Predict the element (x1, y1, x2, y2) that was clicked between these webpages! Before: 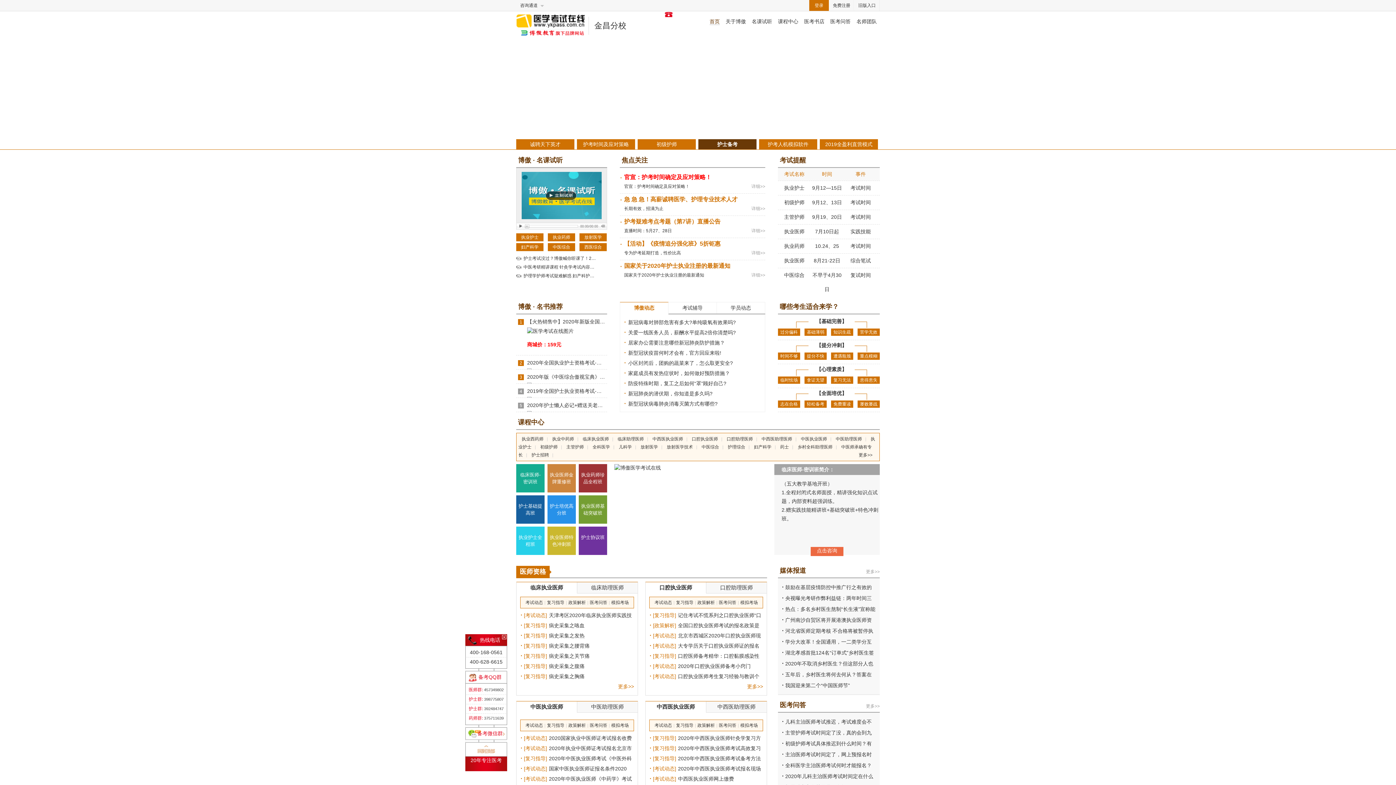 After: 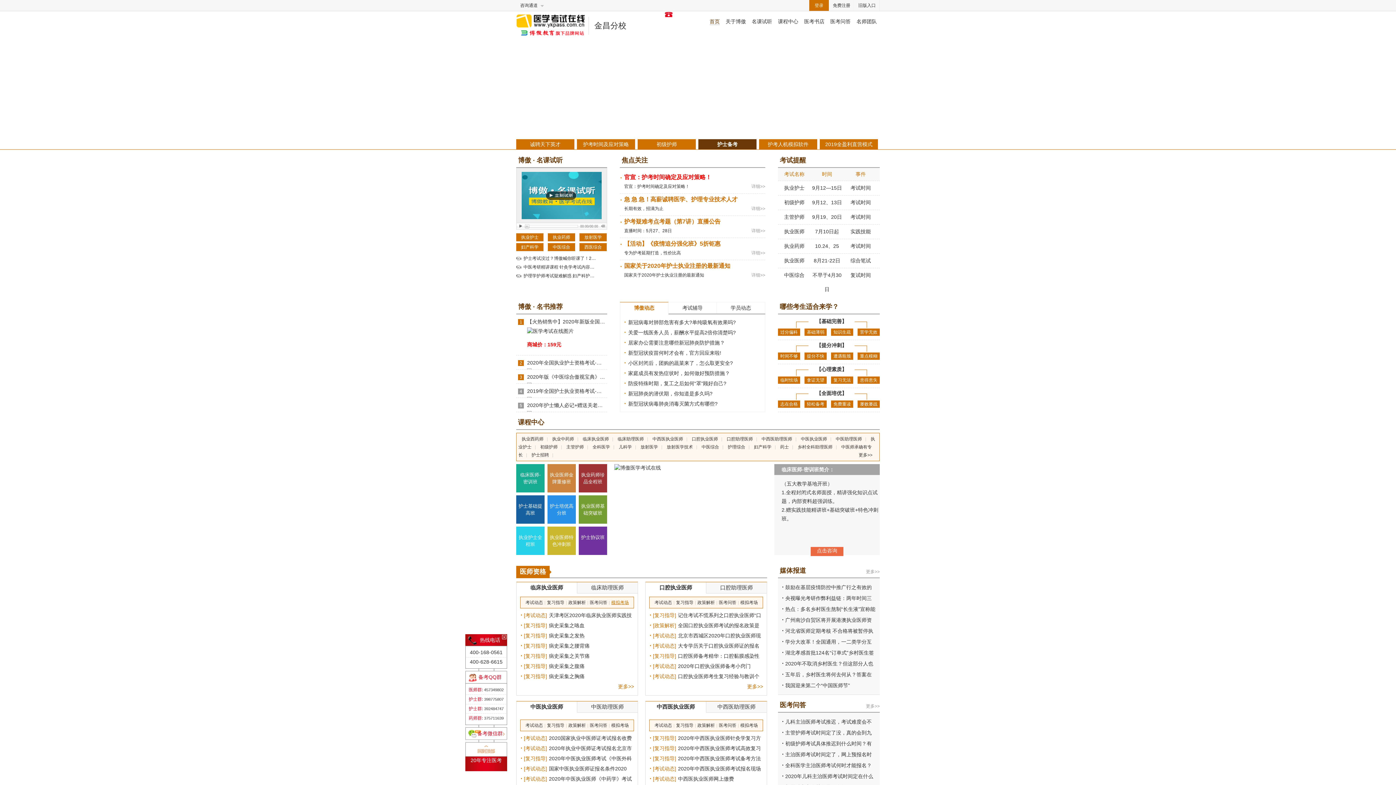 Action: label: 模拟考场 bbox: (611, 600, 628, 605)